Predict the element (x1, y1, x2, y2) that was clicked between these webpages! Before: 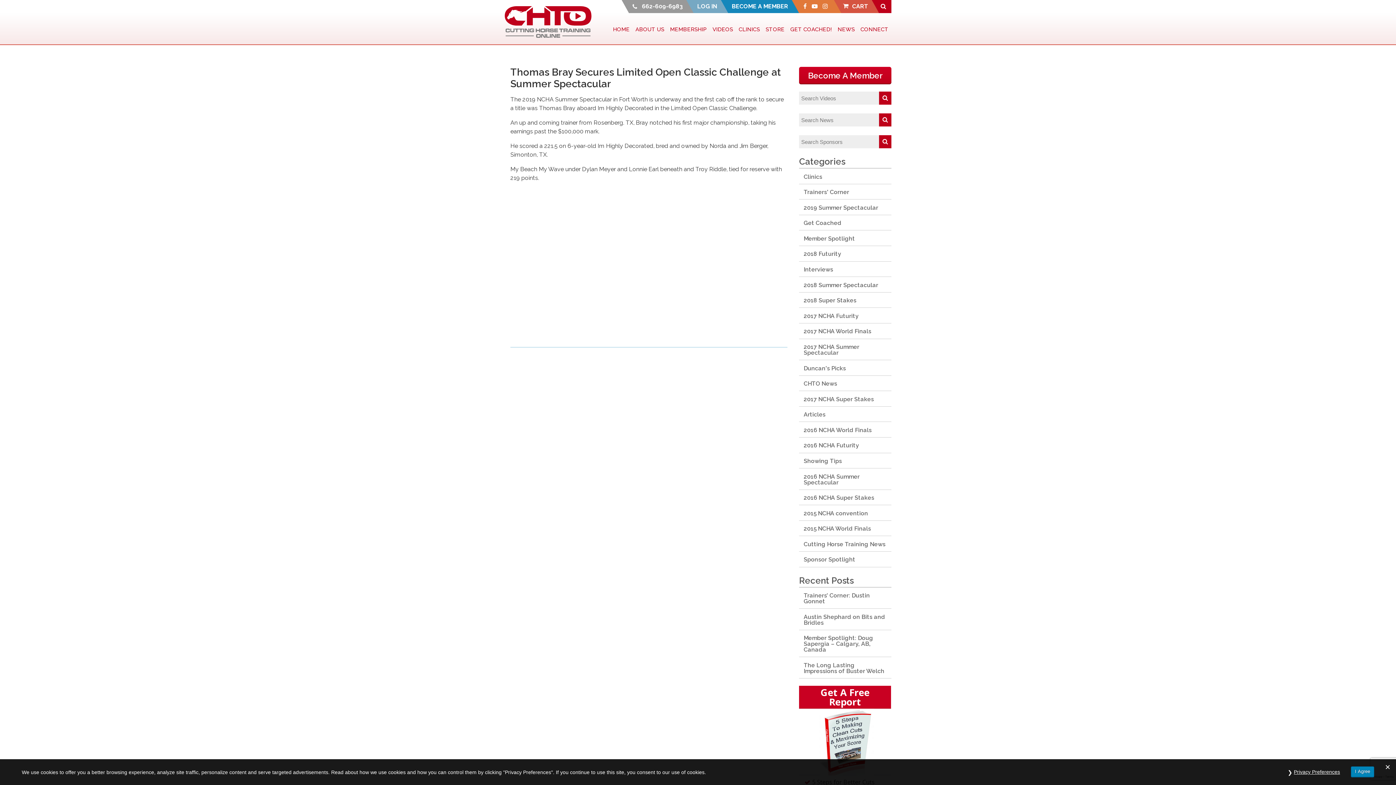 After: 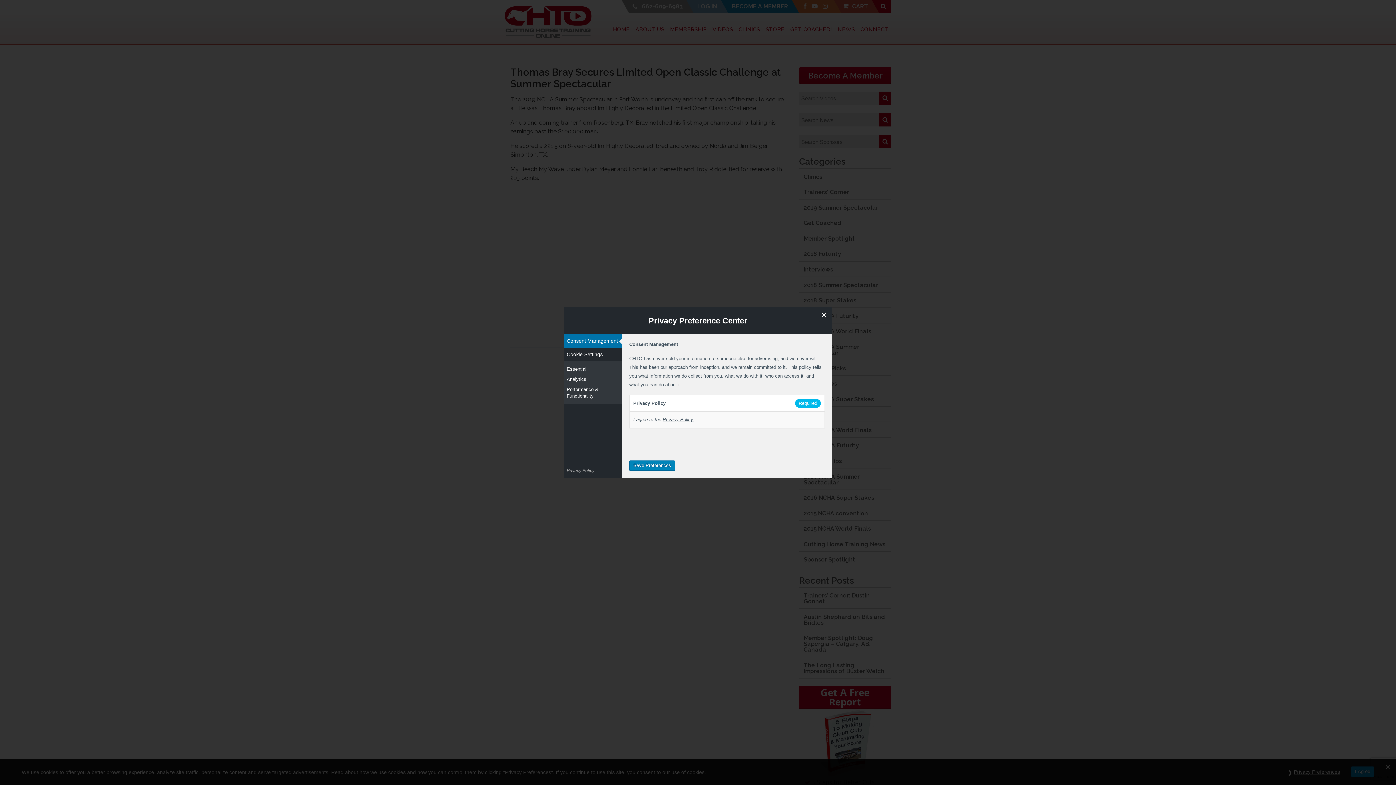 Action: bbox: (1290, 766, 1344, 778) label: Privacy Preferences